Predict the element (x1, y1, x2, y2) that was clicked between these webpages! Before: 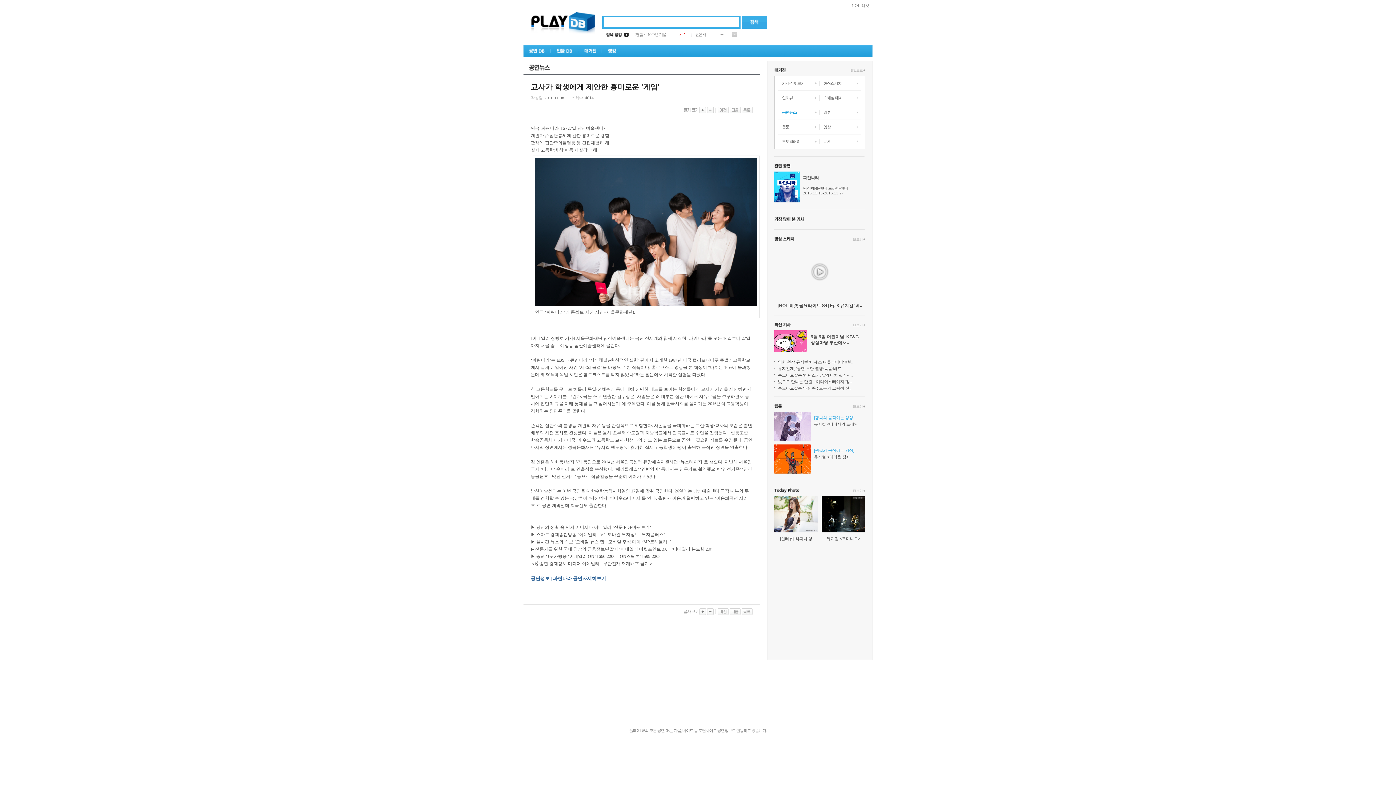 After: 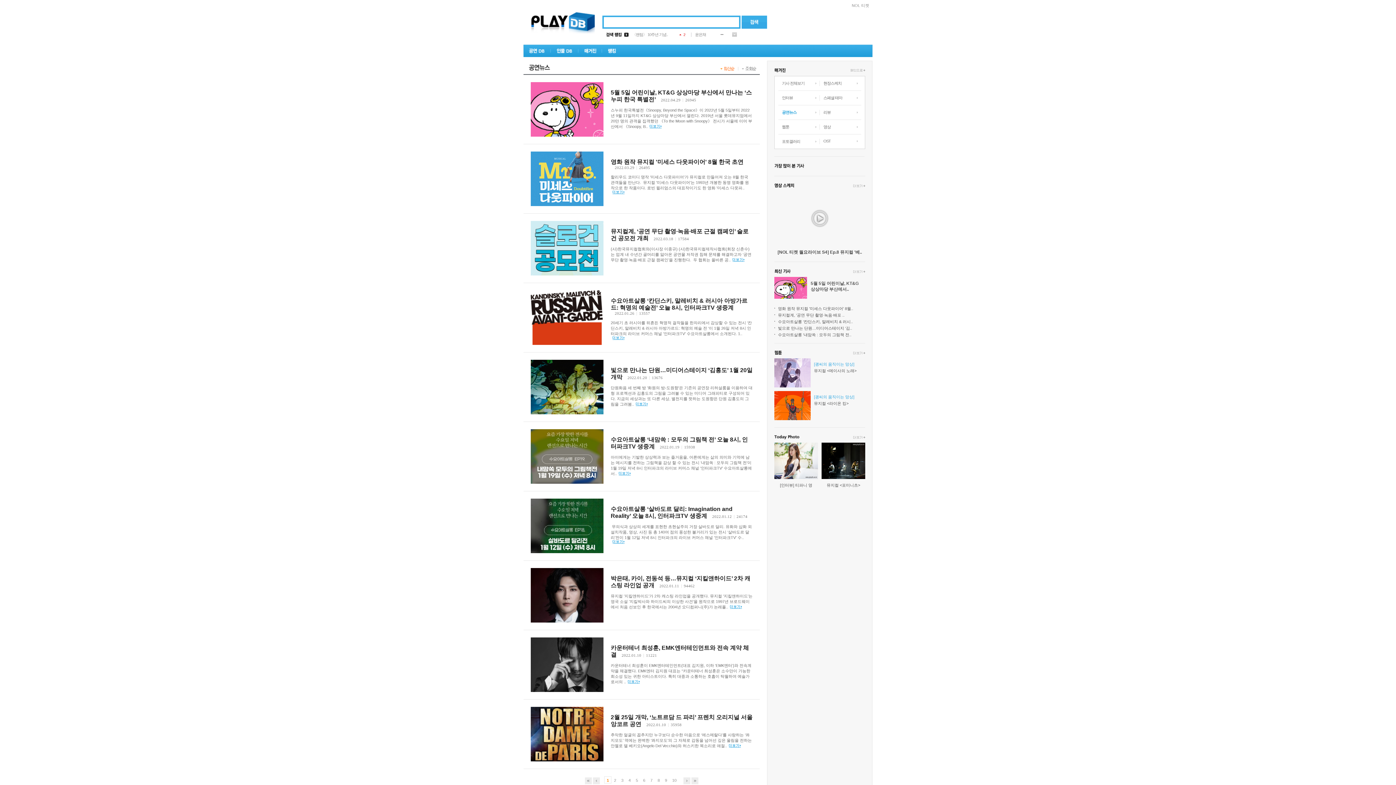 Action: bbox: (741, 107, 752, 111)